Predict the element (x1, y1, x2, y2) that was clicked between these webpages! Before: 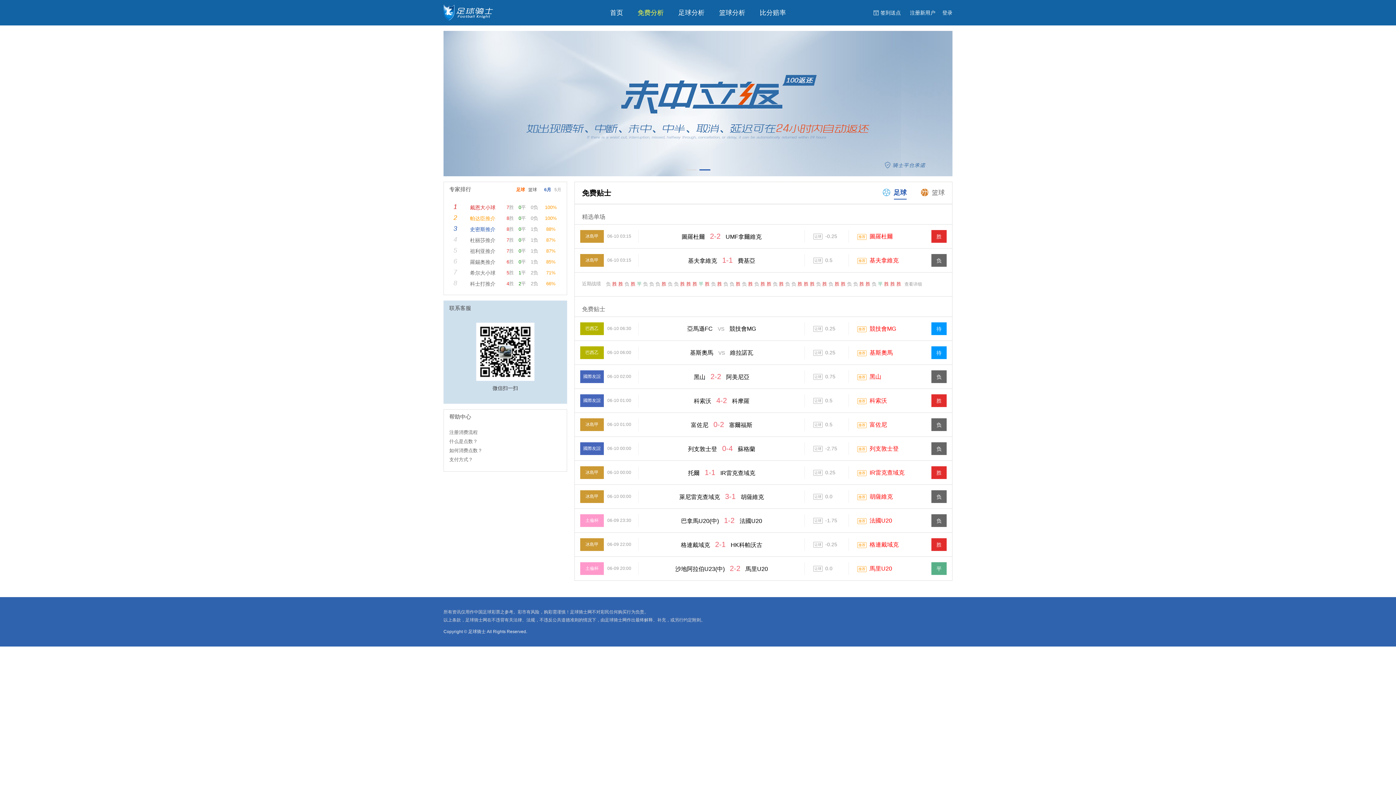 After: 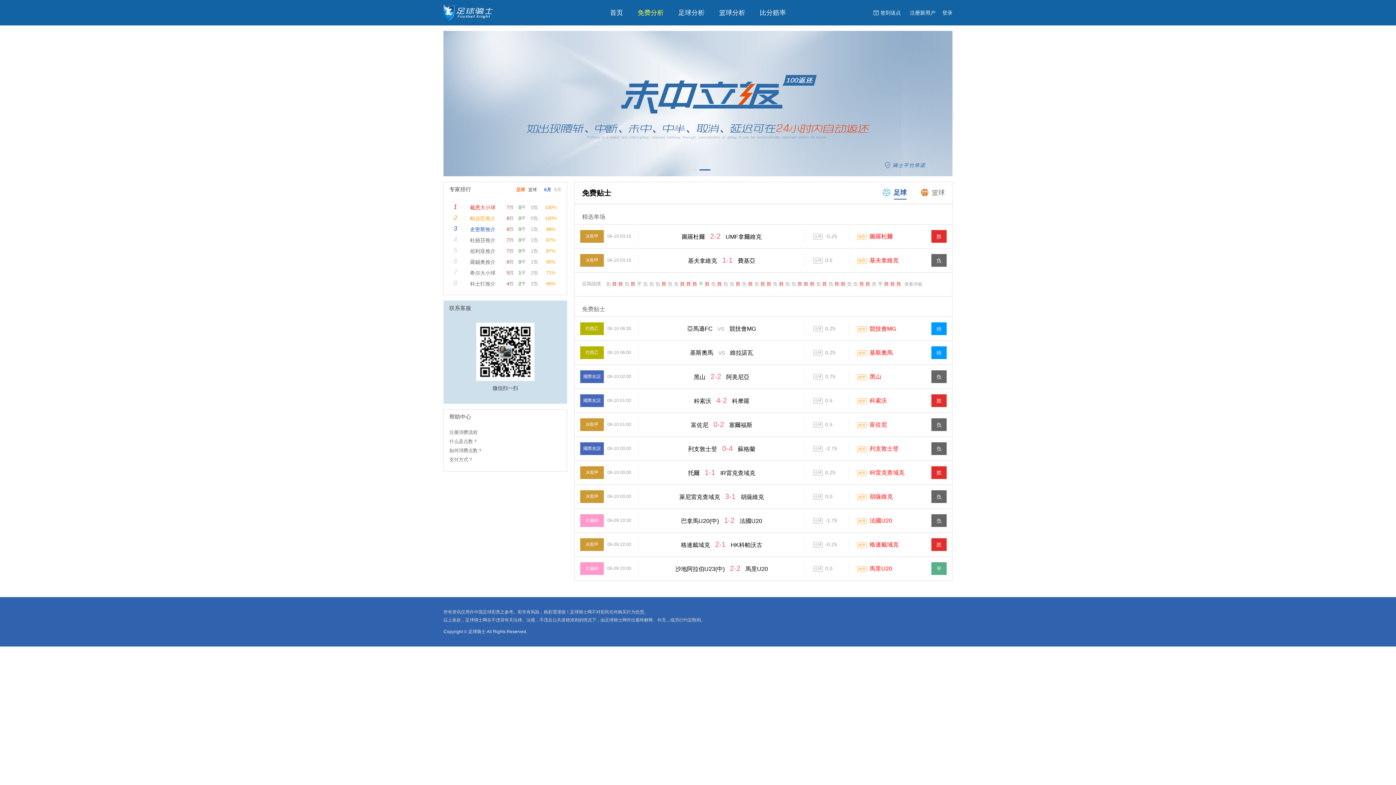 Action: label: Go to slide 2 bbox: (699, 169, 710, 170)